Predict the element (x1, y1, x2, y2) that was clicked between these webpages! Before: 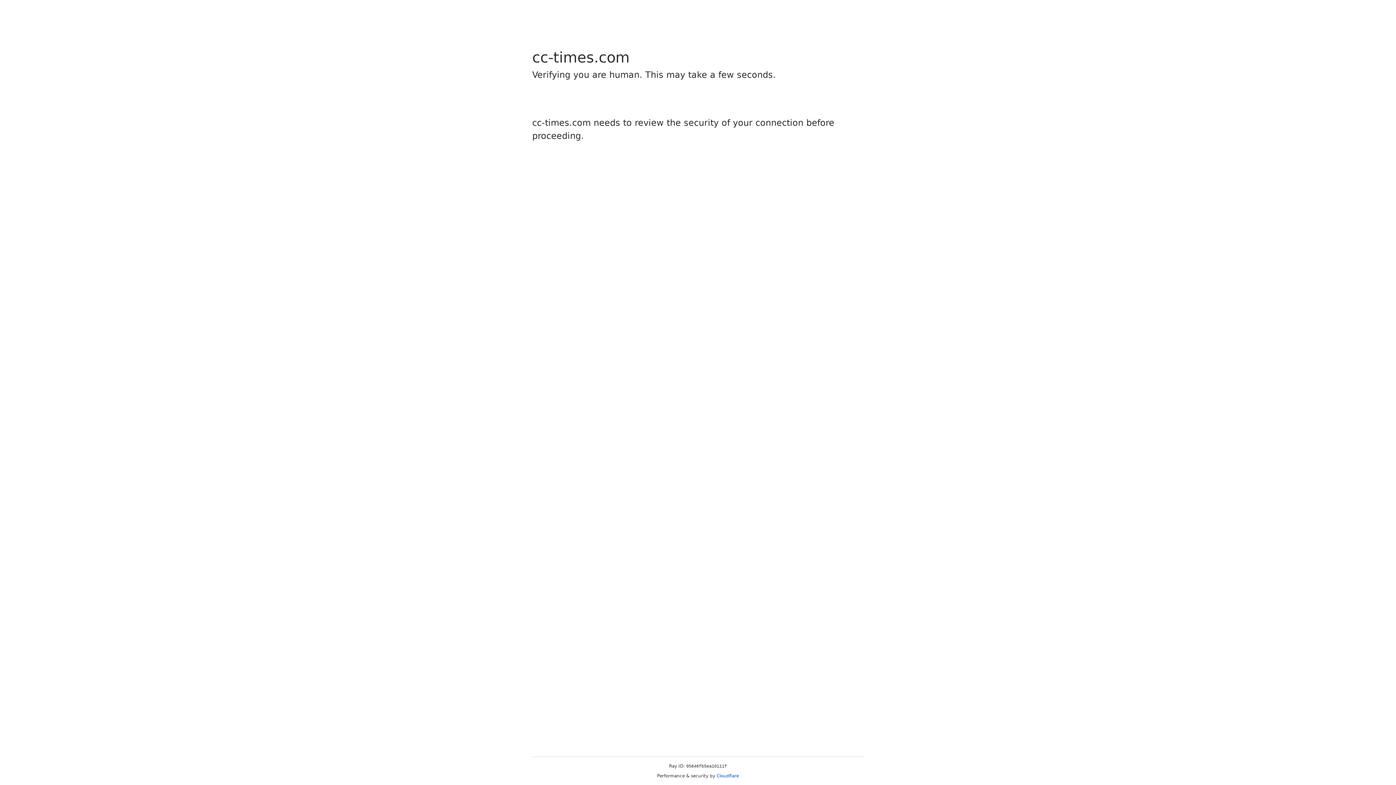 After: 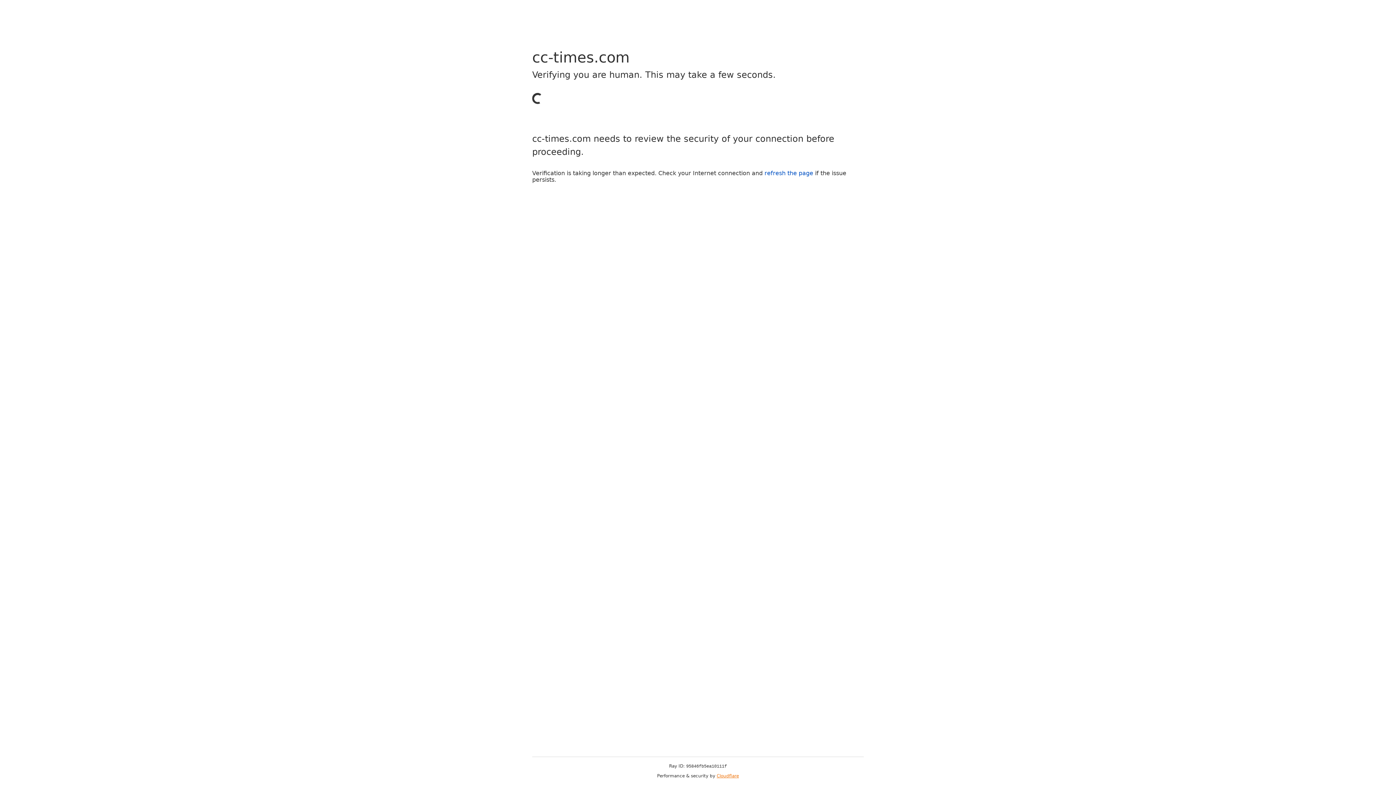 Action: label: Cloudflare bbox: (716, 773, 739, 778)